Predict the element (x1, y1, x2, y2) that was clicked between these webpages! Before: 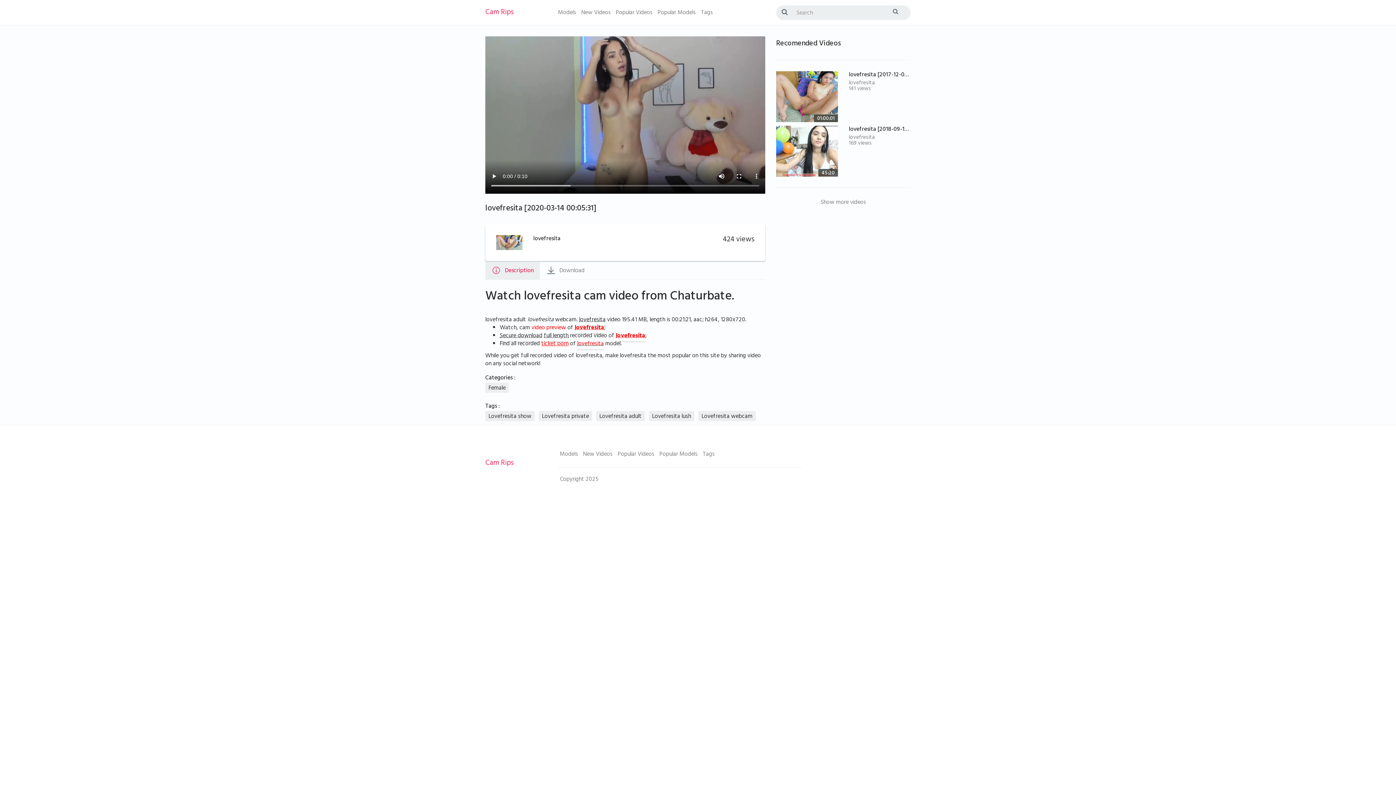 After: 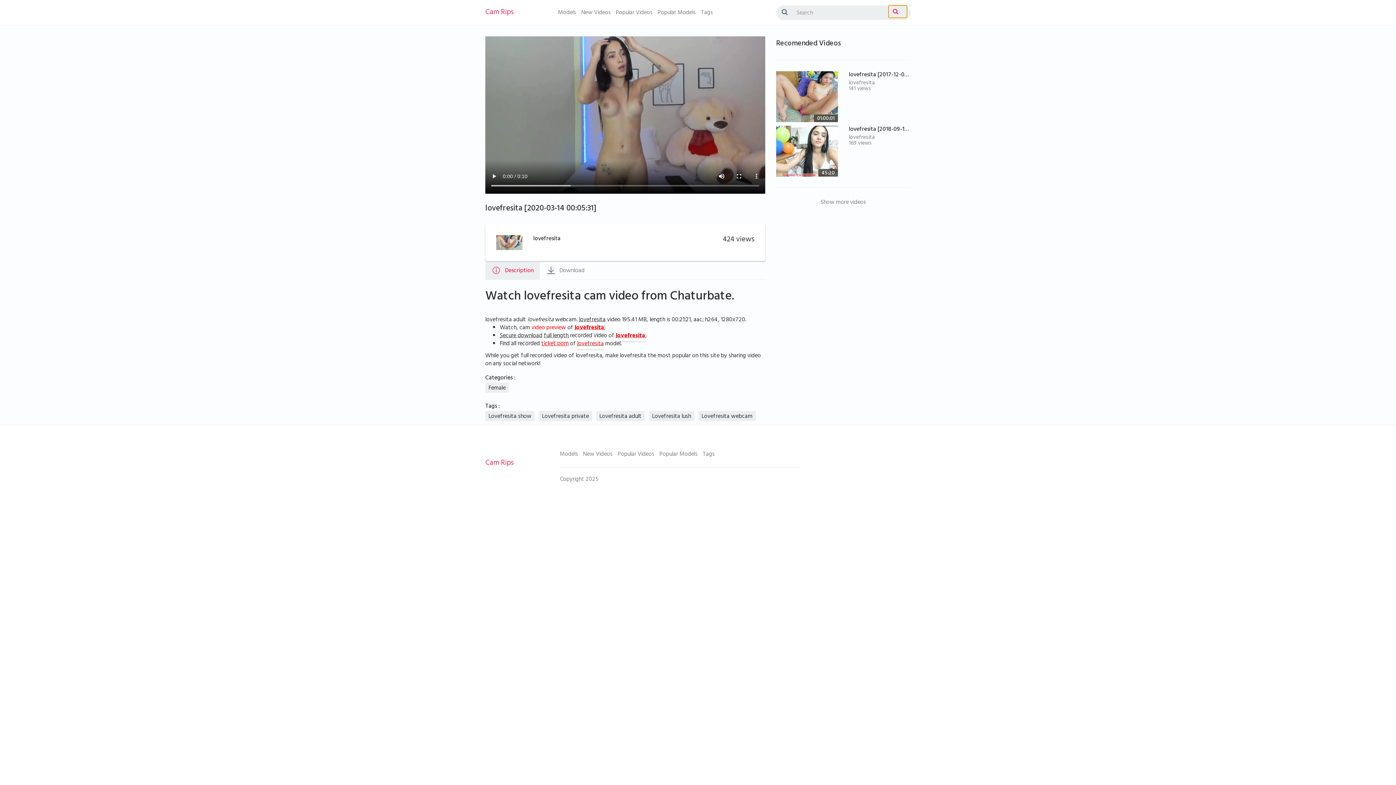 Action: label:     bbox: (888, 5, 907, 17)